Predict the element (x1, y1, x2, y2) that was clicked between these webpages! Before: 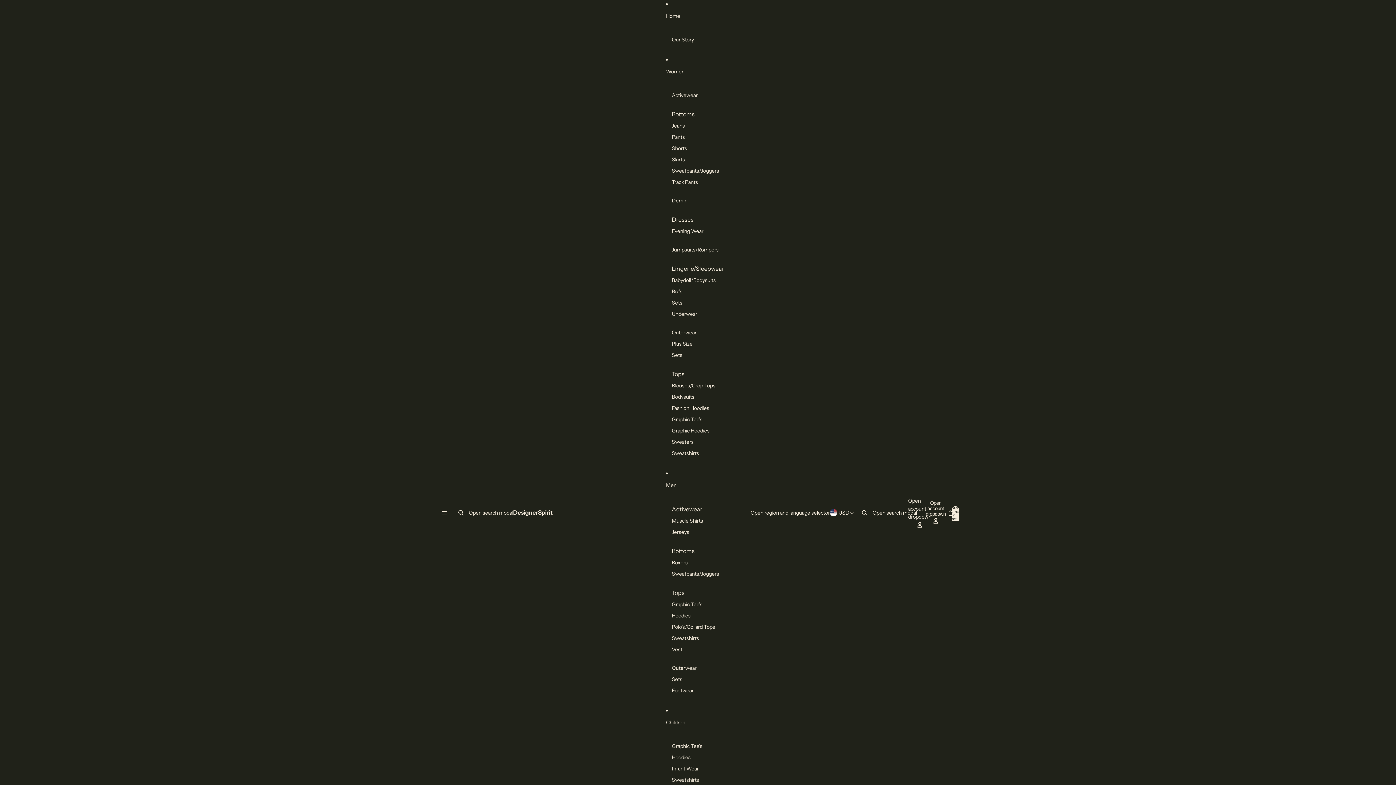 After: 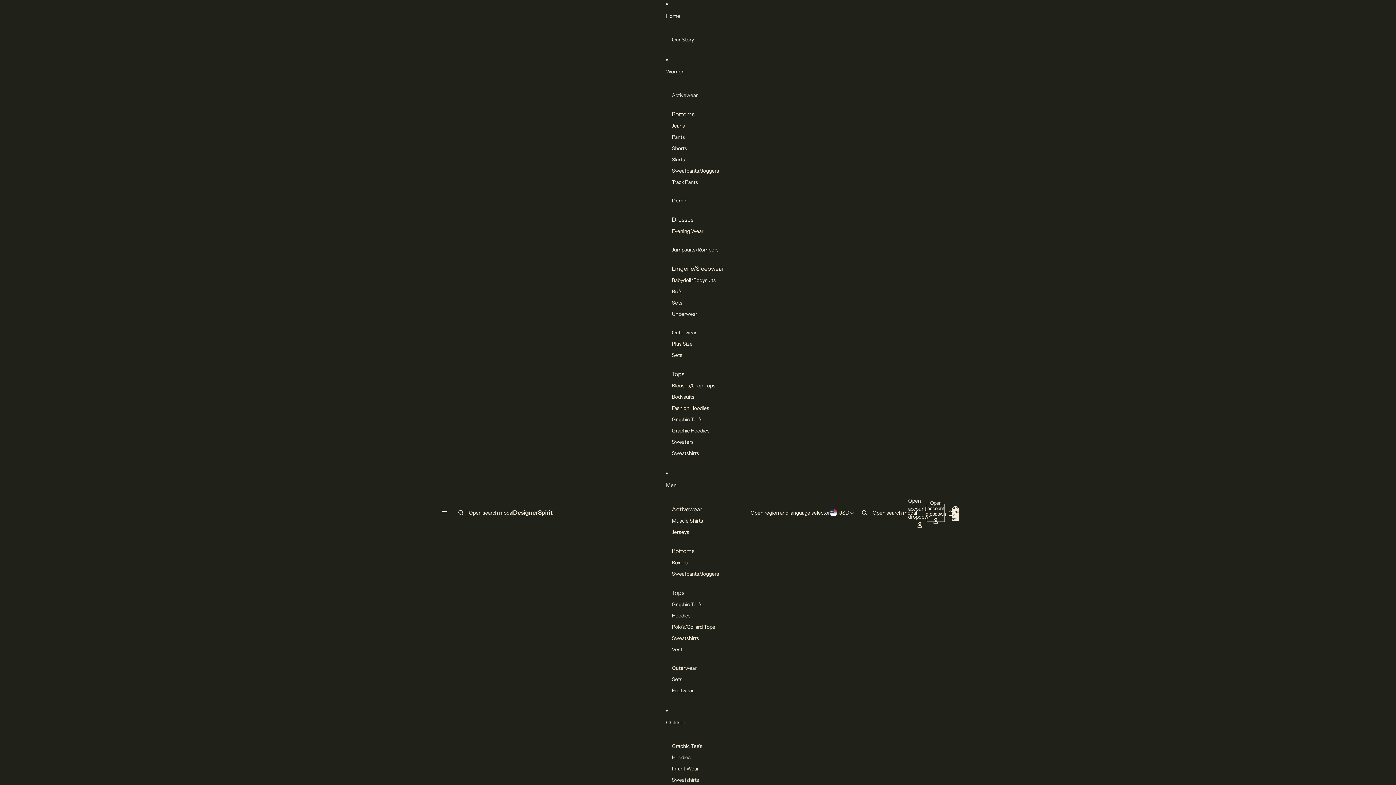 Action: label: Open account dropdown bbox: (928, 504, 944, 520)